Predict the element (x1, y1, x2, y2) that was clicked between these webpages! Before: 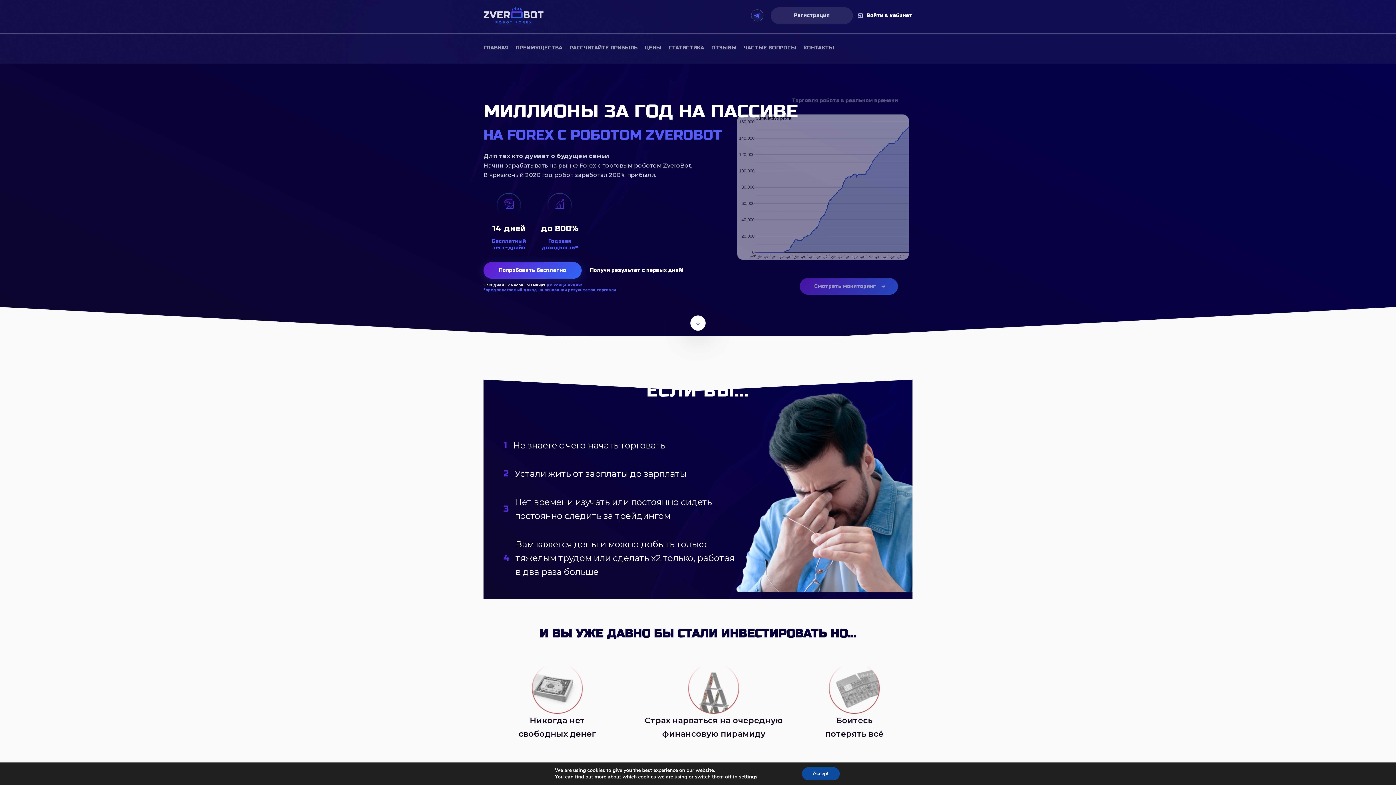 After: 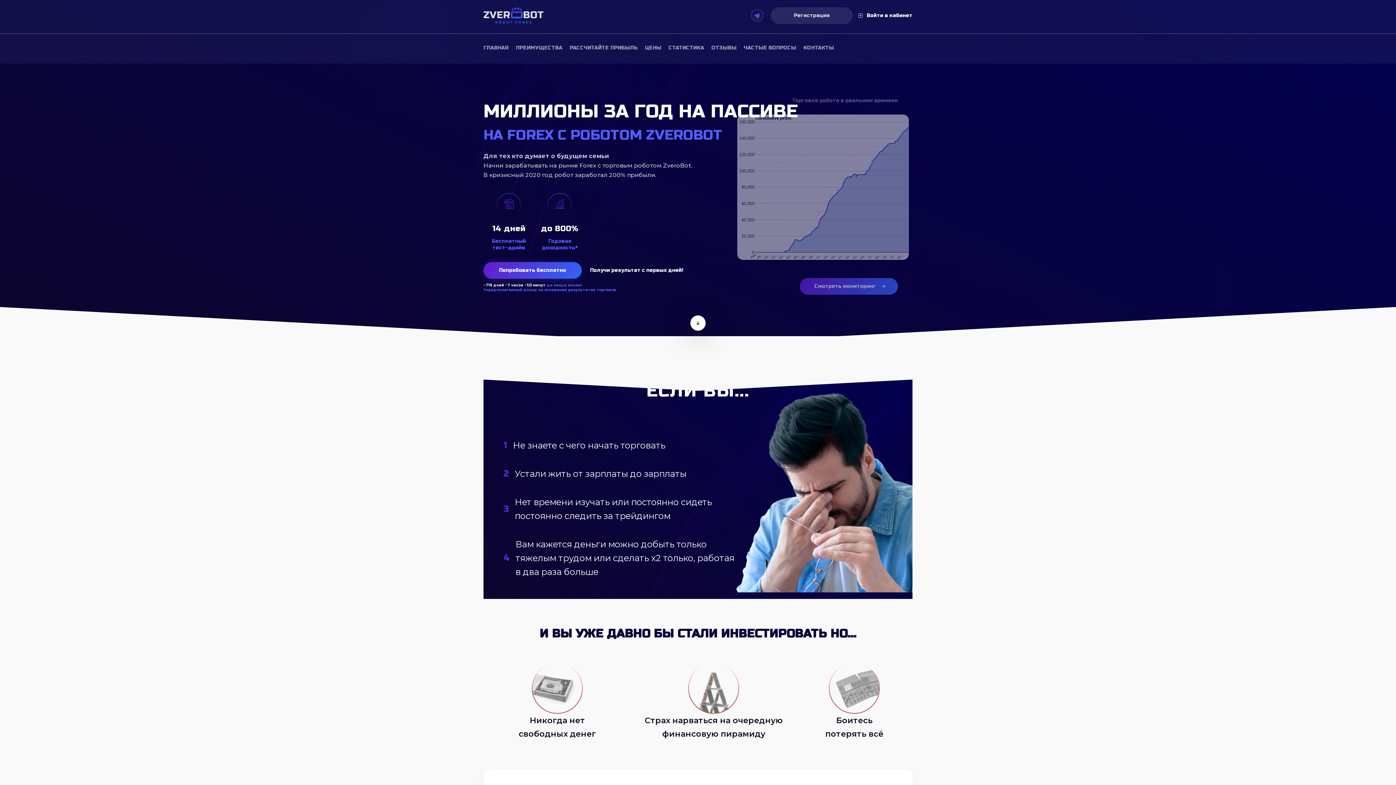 Action: label: Accept bbox: (802, 767, 839, 780)